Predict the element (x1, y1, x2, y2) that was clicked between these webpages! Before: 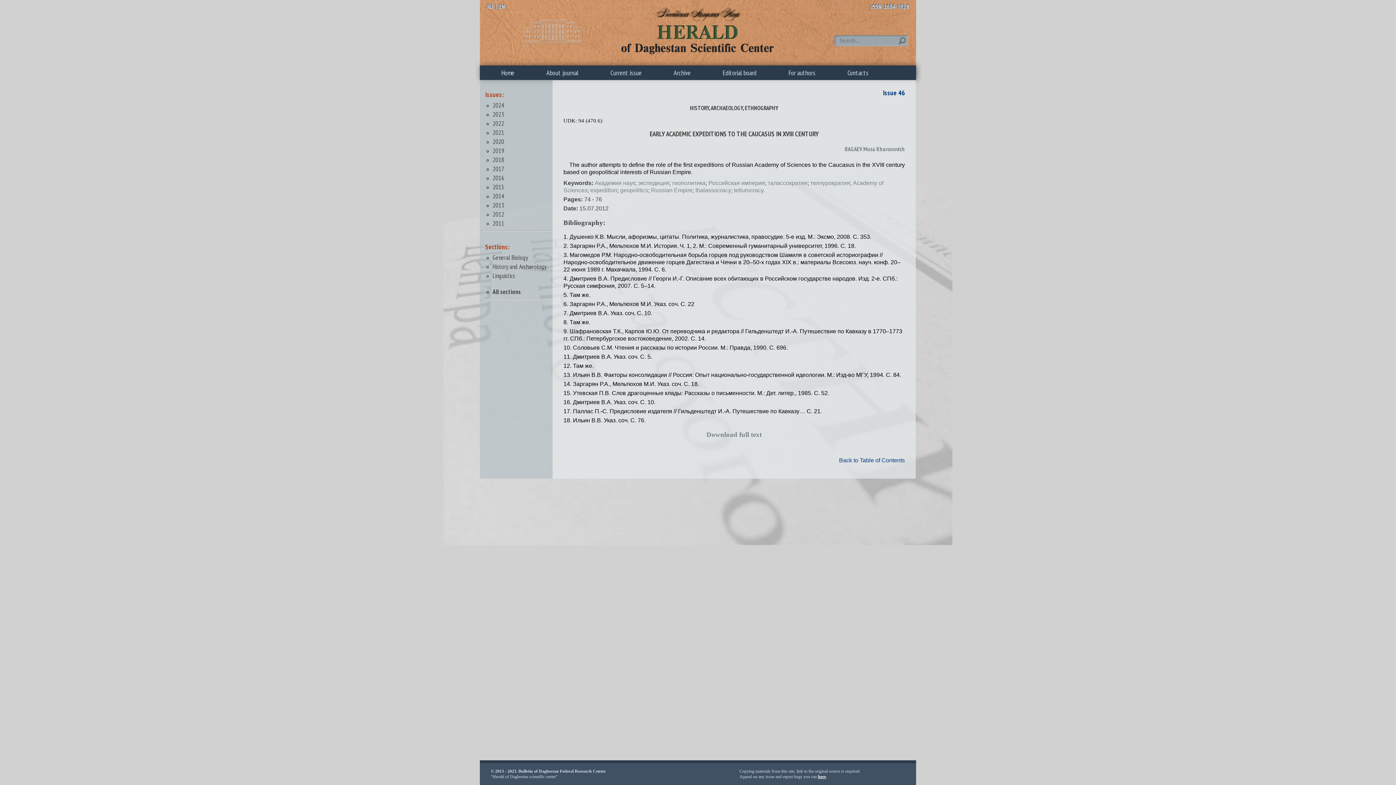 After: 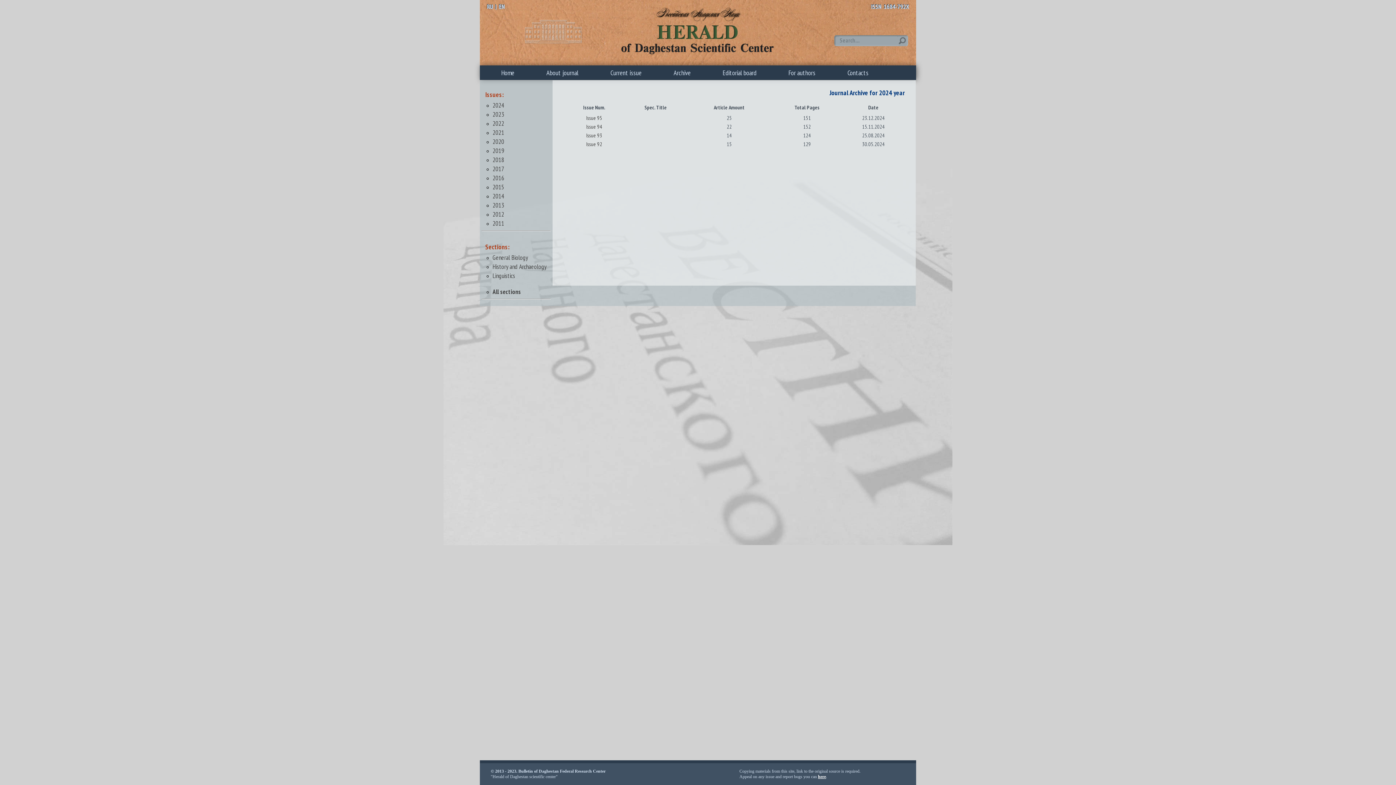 Action: label: 2024 bbox: (492, 101, 504, 109)